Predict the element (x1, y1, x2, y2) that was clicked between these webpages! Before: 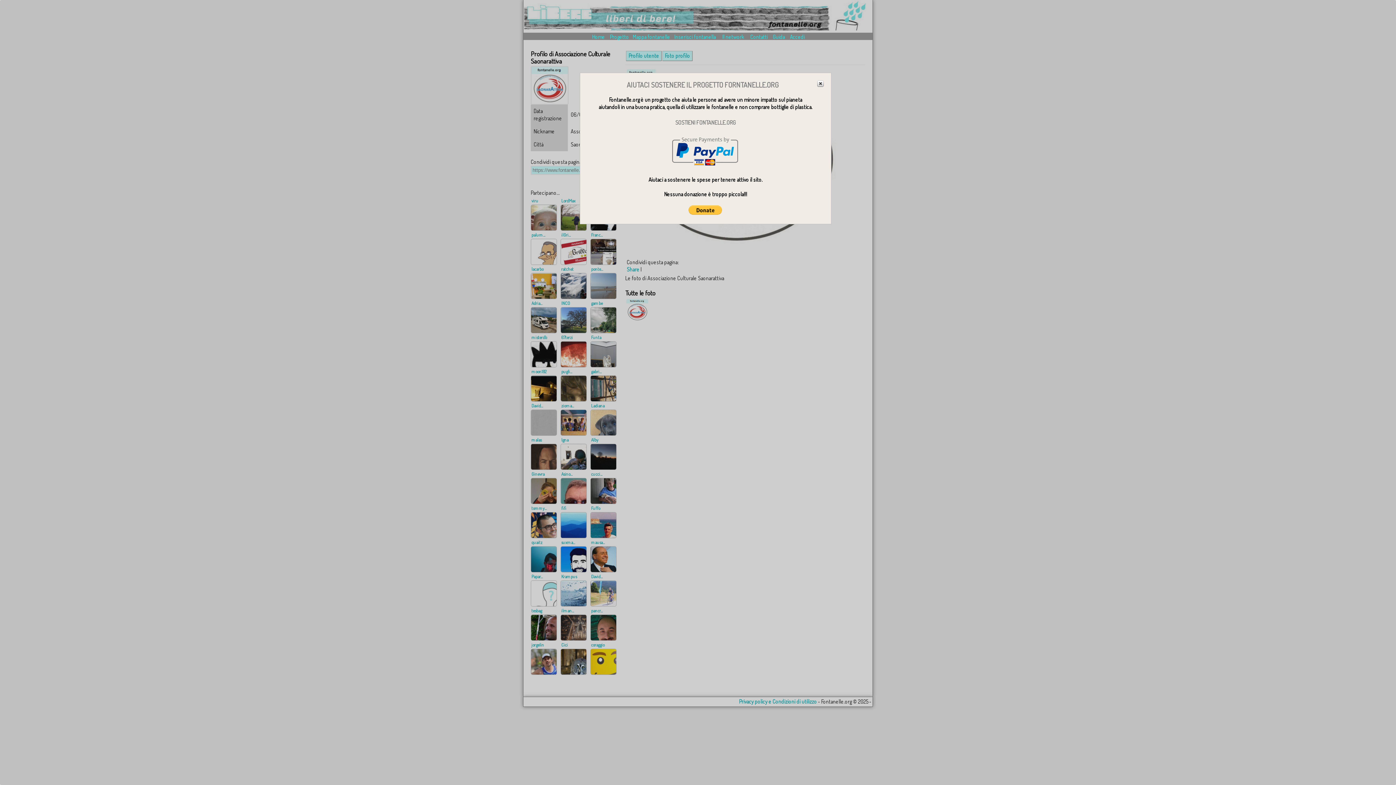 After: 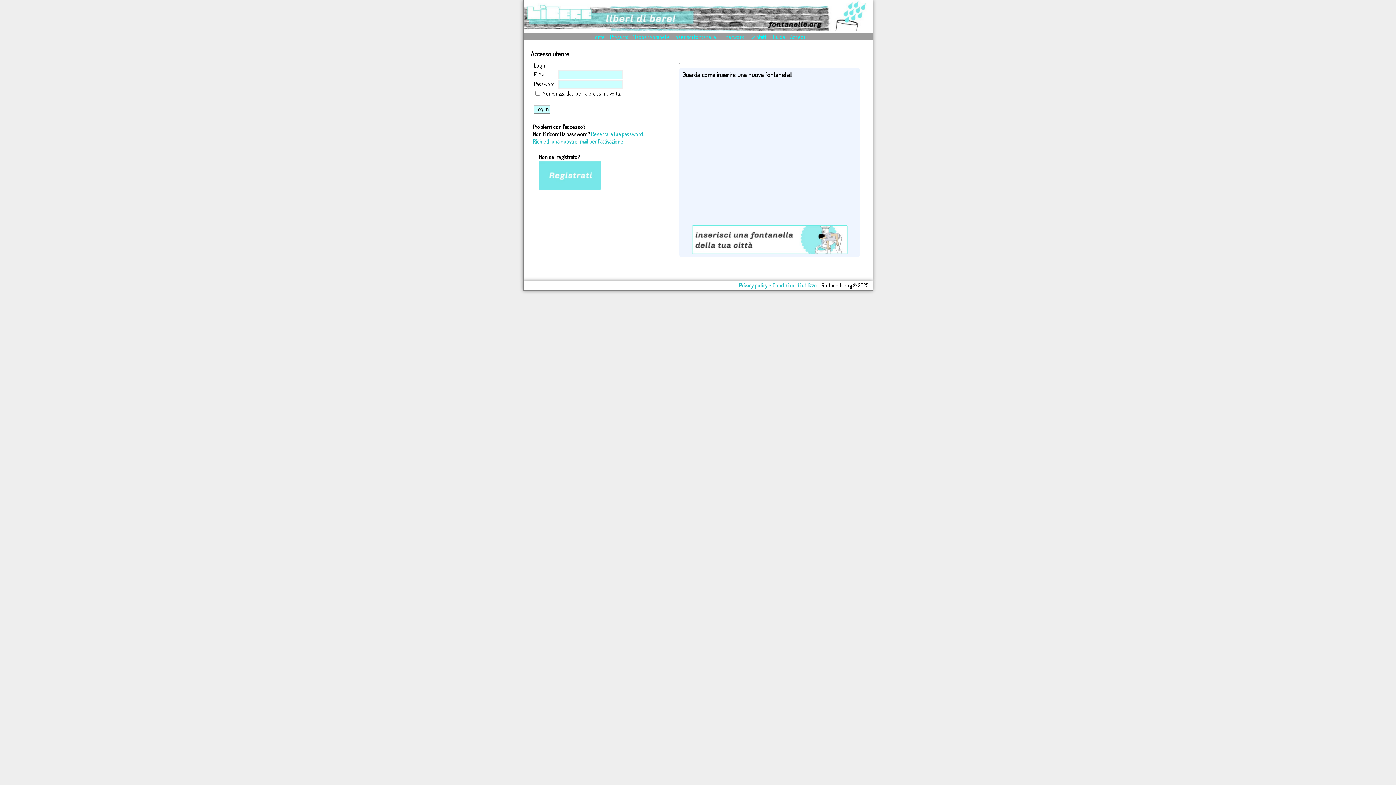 Action: label: Inserisci fontanella bbox: (673, 33, 716, 40)